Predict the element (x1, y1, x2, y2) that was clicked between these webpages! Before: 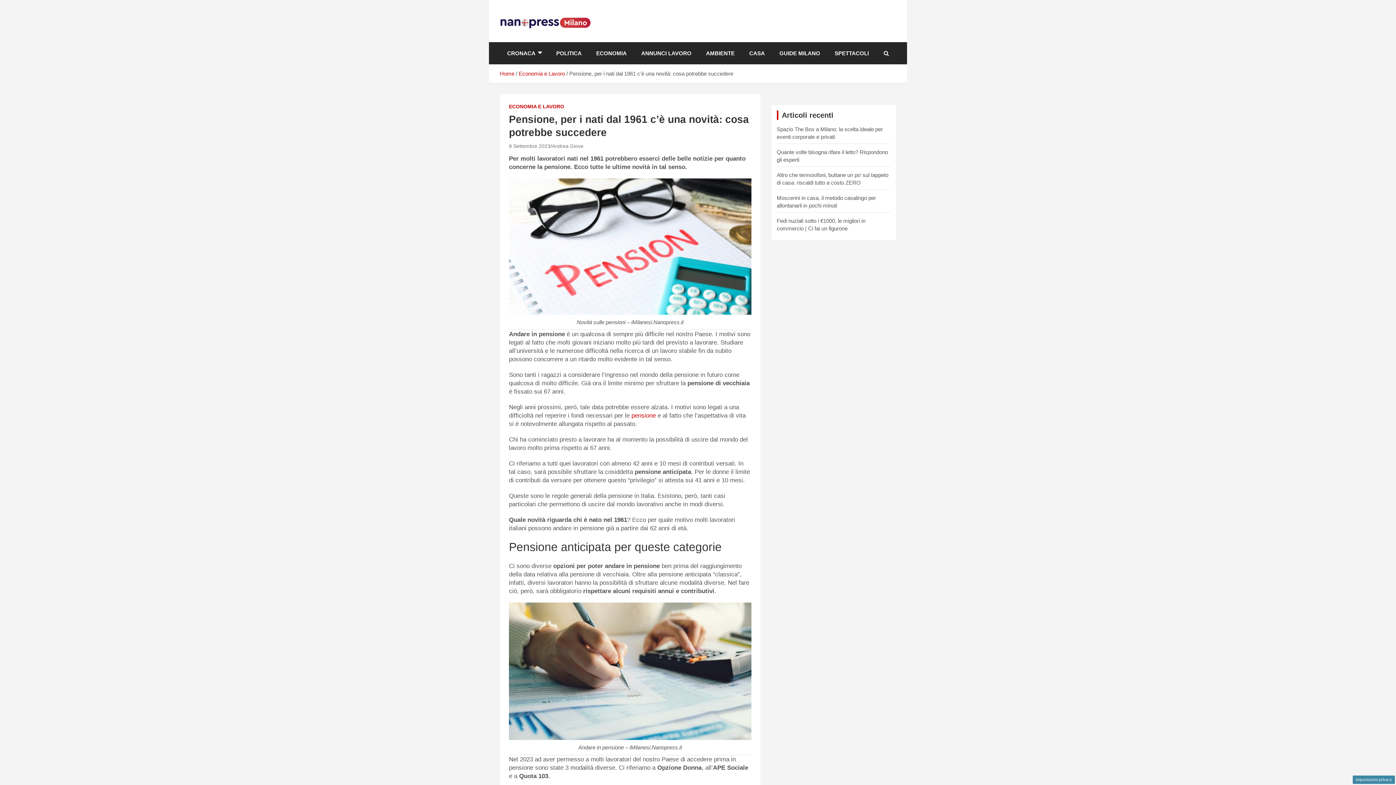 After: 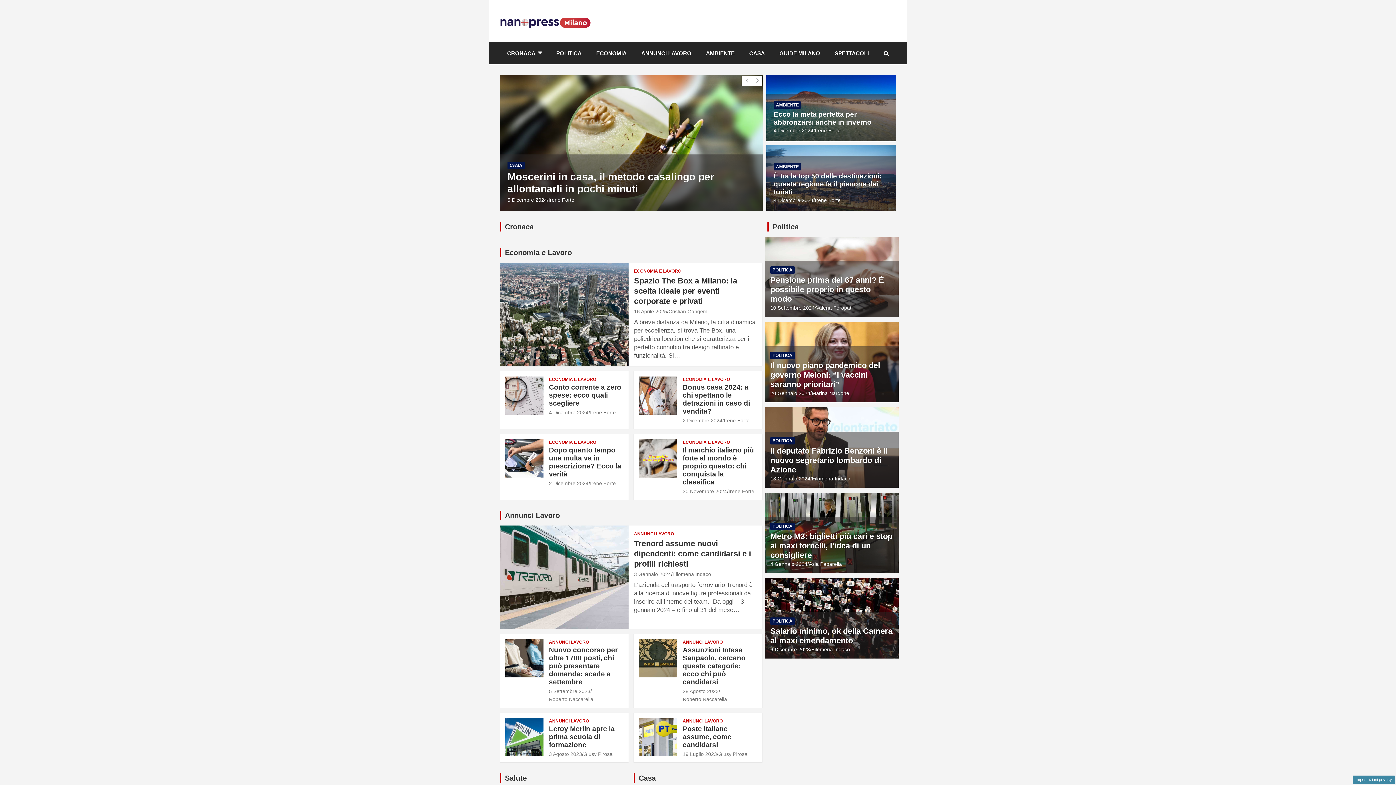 Action: bbox: (500, 70, 514, 76) label: Home